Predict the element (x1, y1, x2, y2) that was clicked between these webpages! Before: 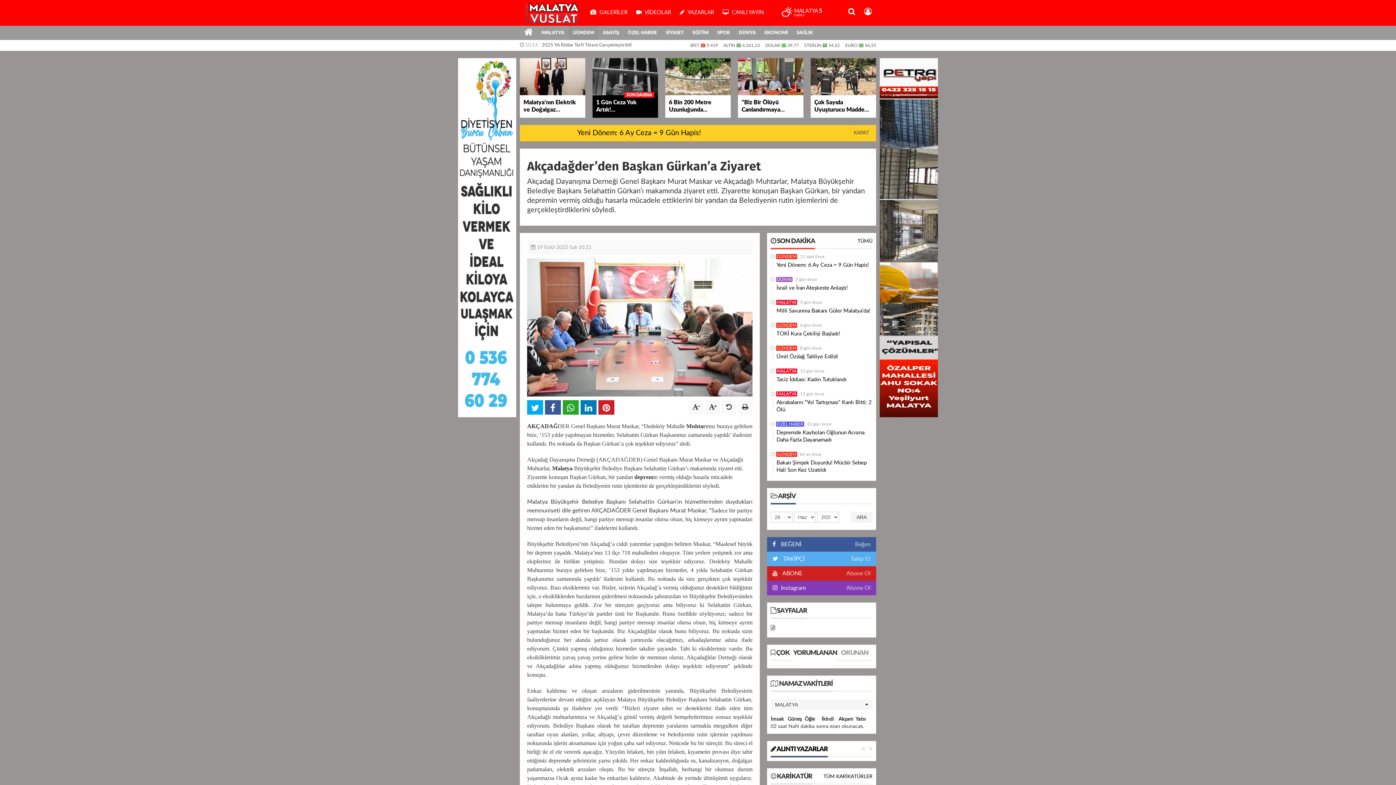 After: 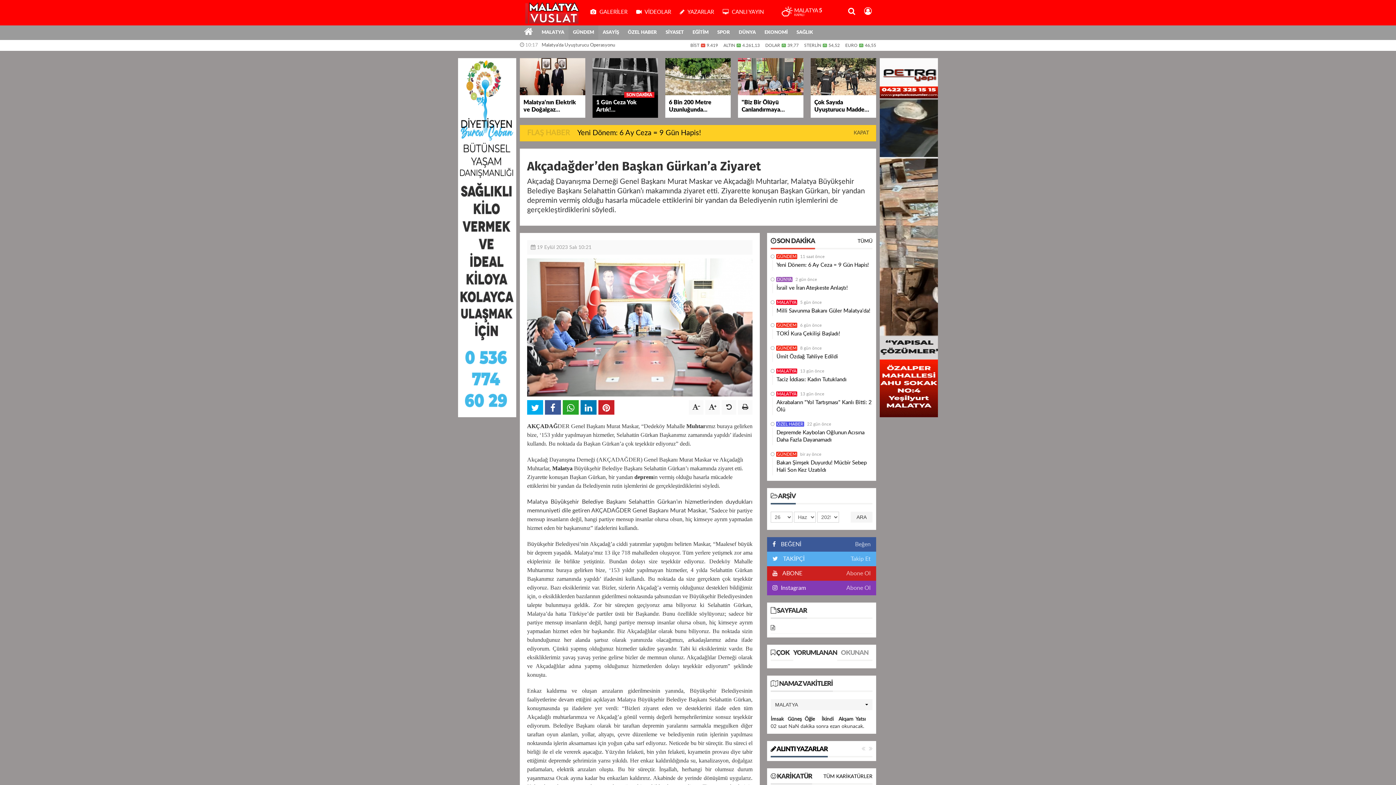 Action: bbox: (568, 25, 598, 40) label: GÜNDEM